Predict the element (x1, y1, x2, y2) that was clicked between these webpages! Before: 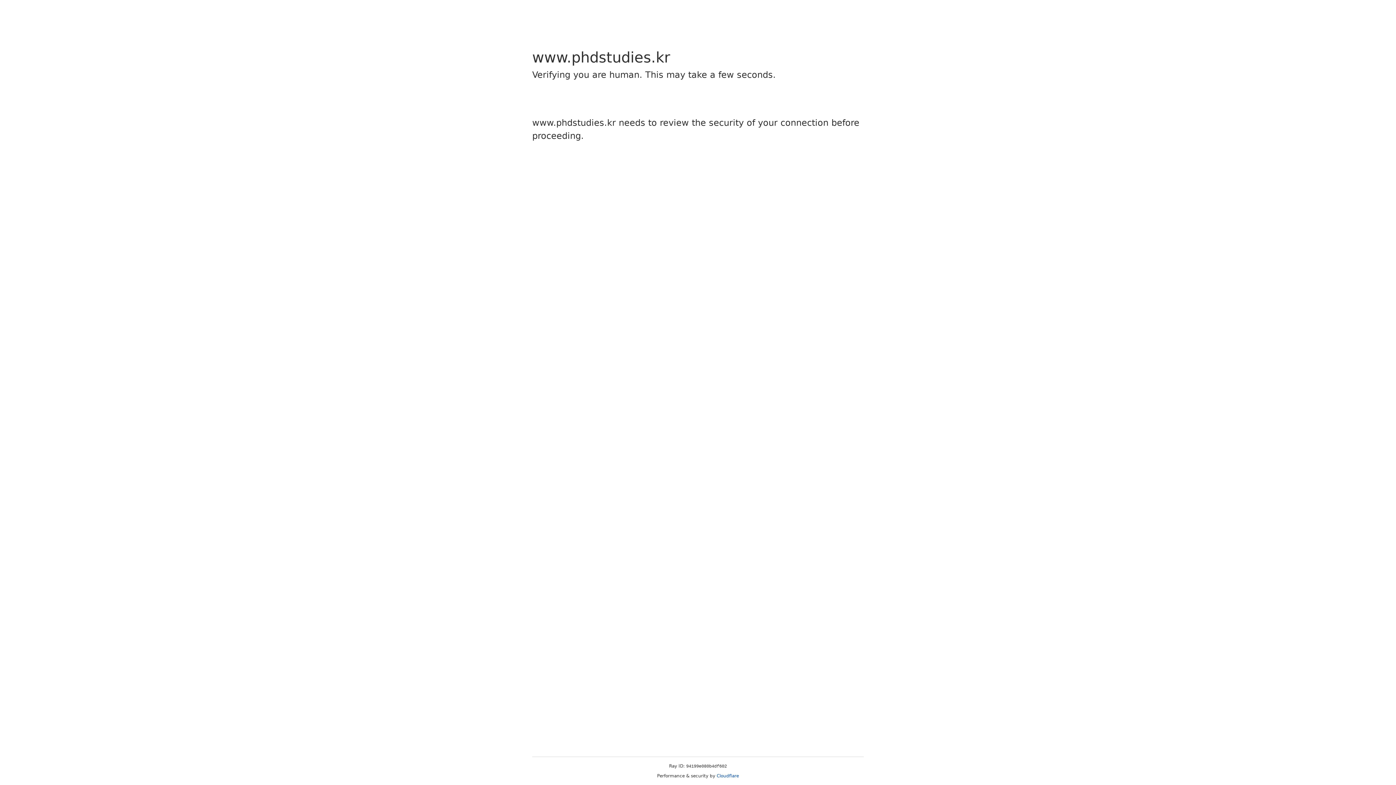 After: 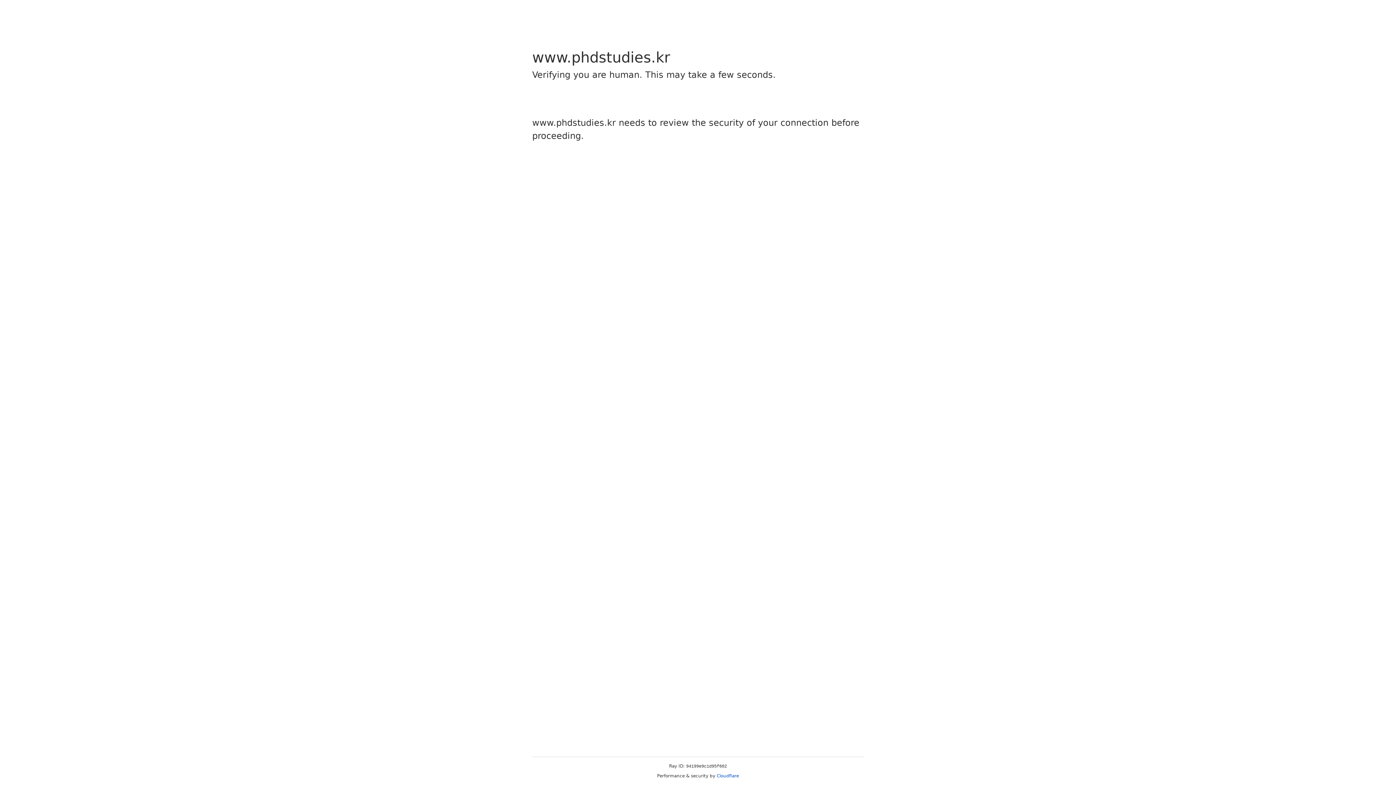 Action: label: Cloudflare bbox: (716, 773, 739, 778)